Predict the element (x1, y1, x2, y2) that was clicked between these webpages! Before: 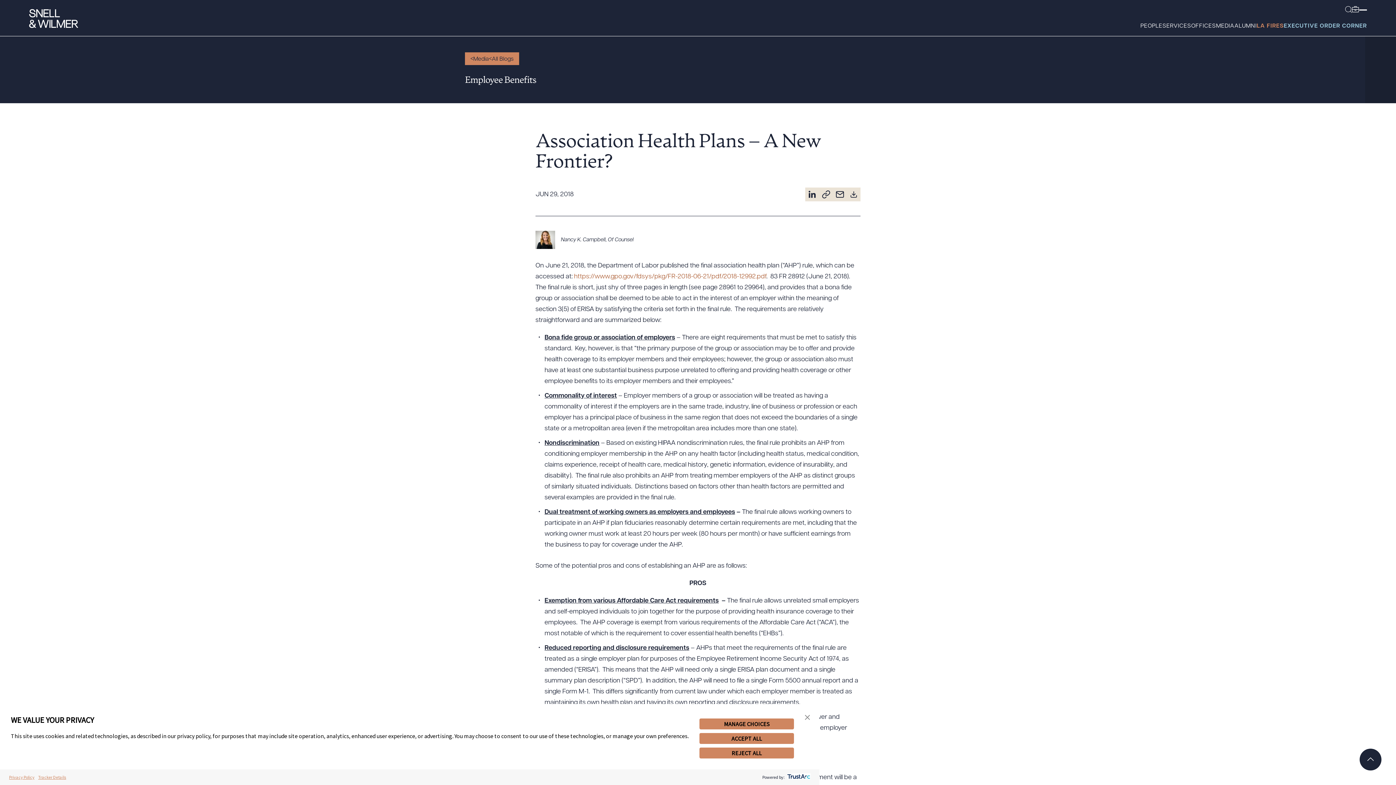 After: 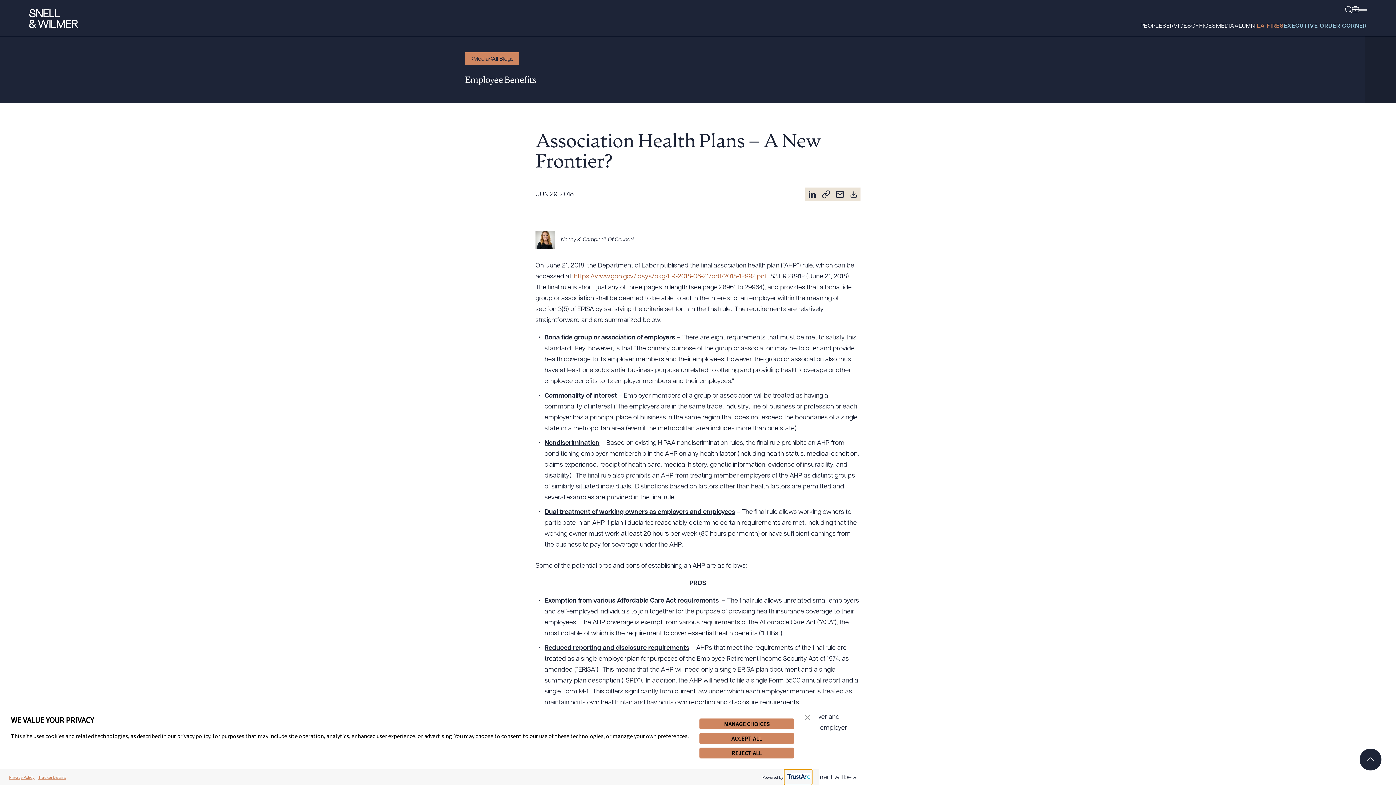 Action: bbox: (784, 770, 812, 785) label: trustarc